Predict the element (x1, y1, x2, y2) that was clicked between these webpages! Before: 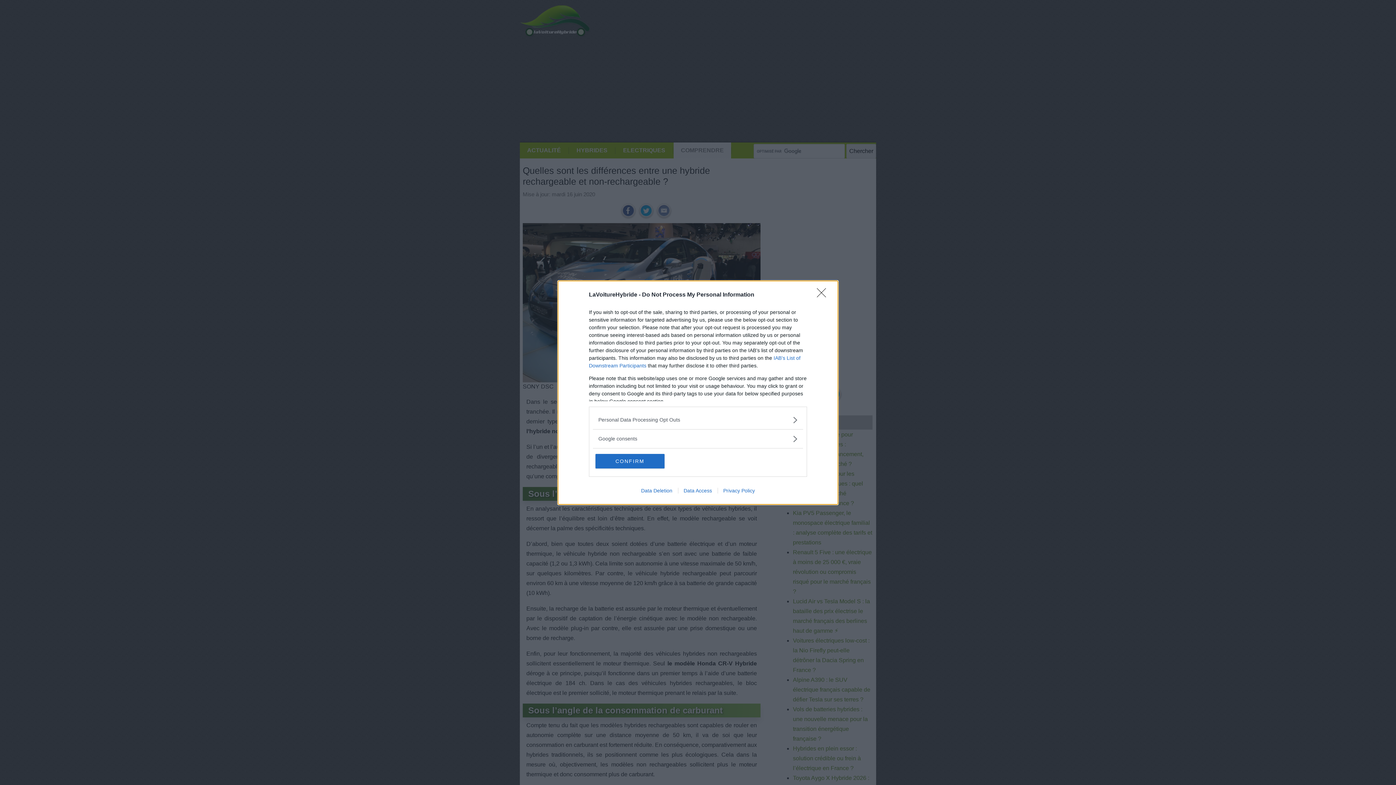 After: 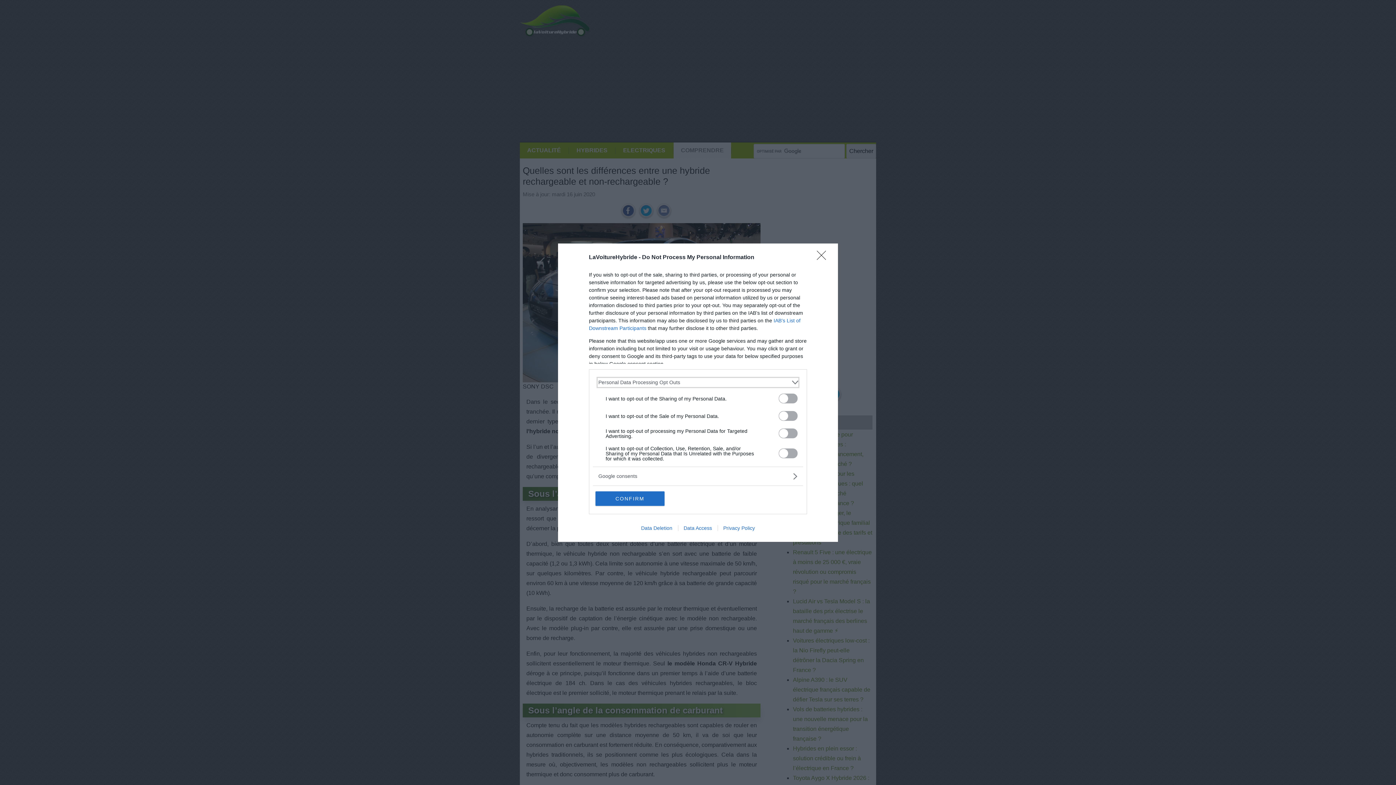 Action: bbox: (598, 416, 797, 423) label: Opt-Outs